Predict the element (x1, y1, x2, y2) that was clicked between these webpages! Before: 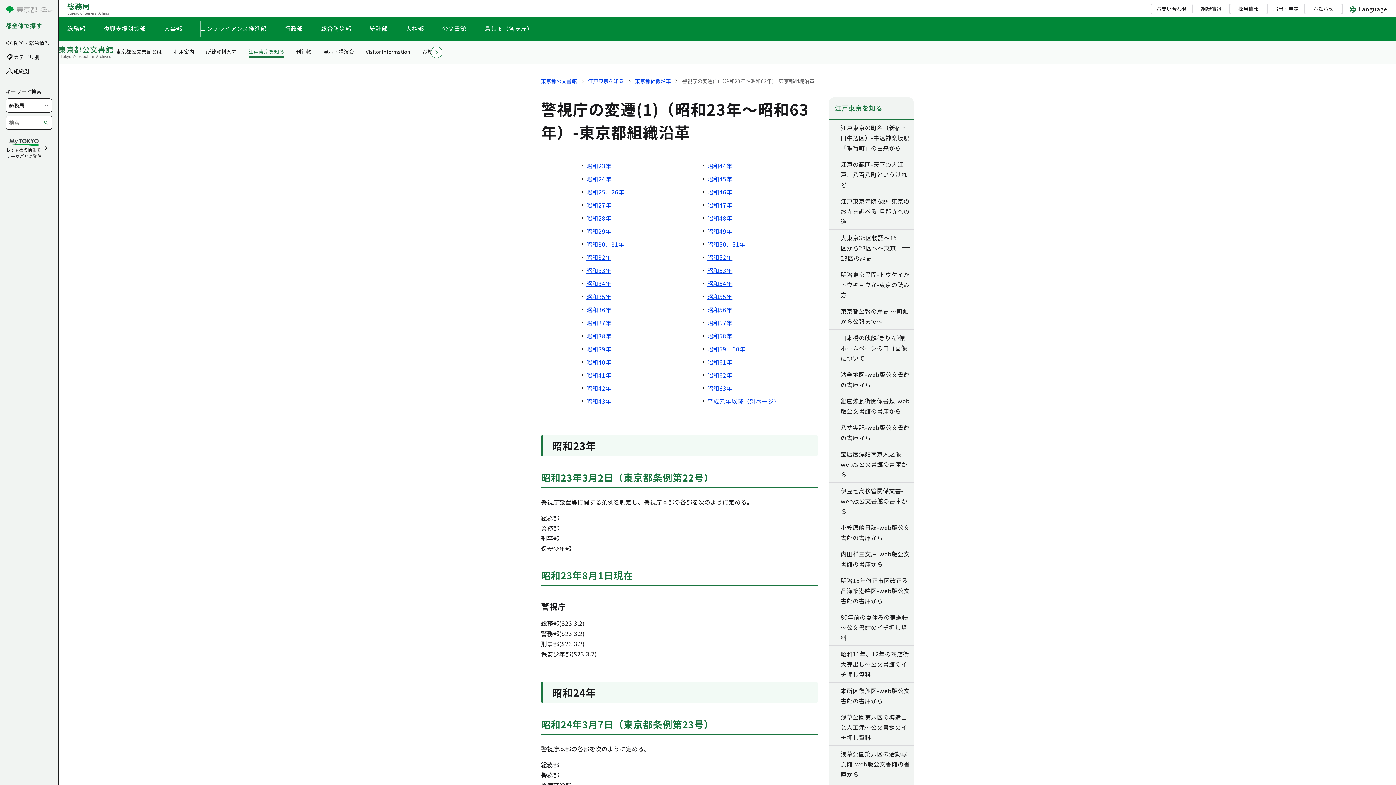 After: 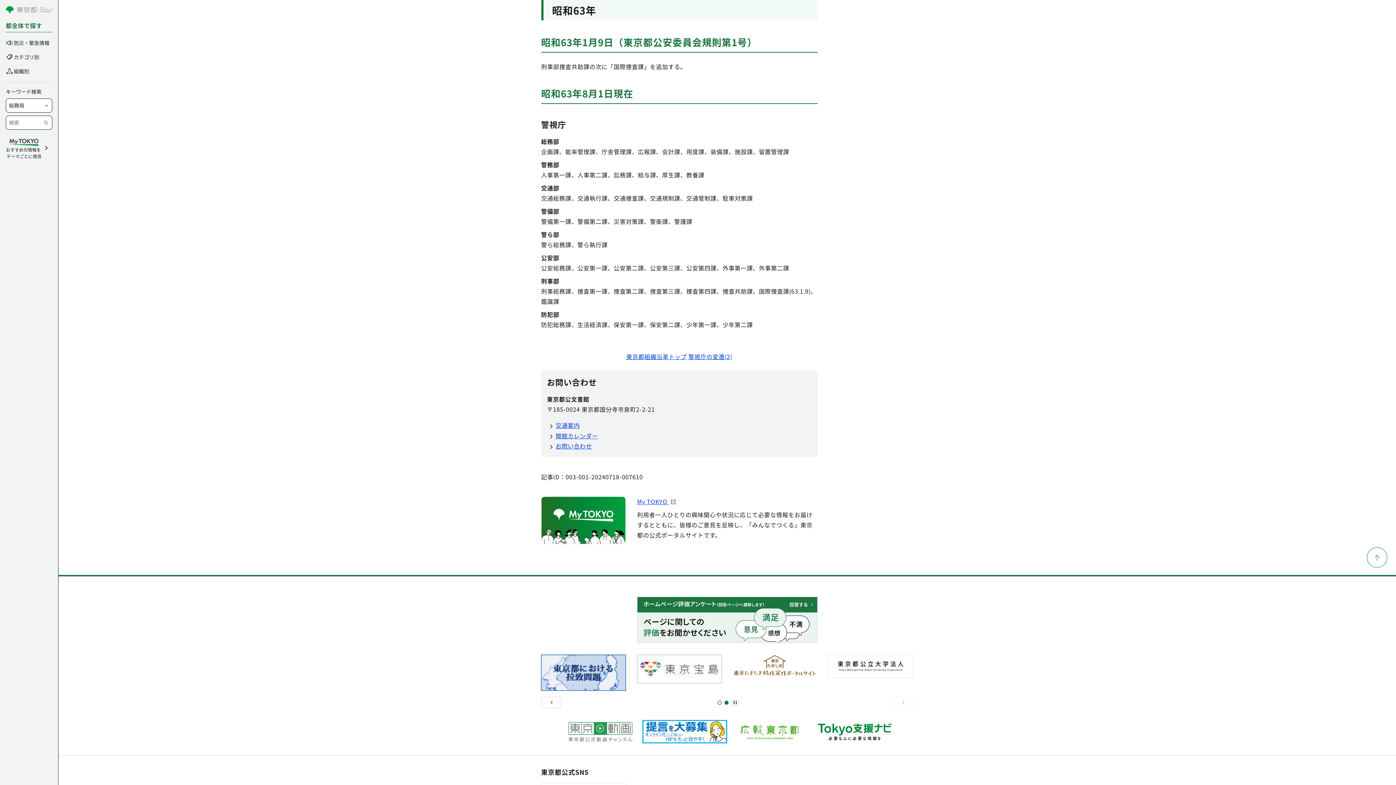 Action: label: 昭和63年 bbox: (707, 384, 732, 392)